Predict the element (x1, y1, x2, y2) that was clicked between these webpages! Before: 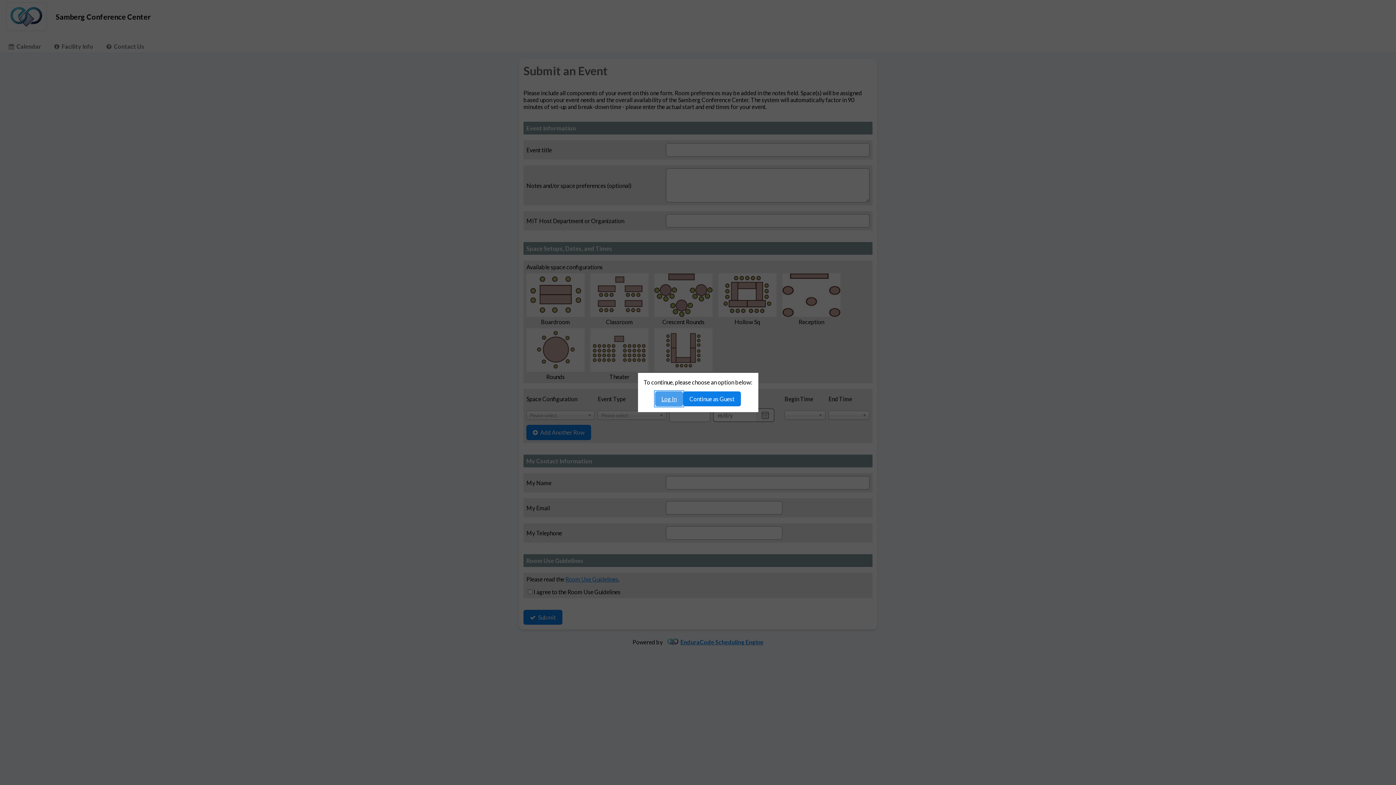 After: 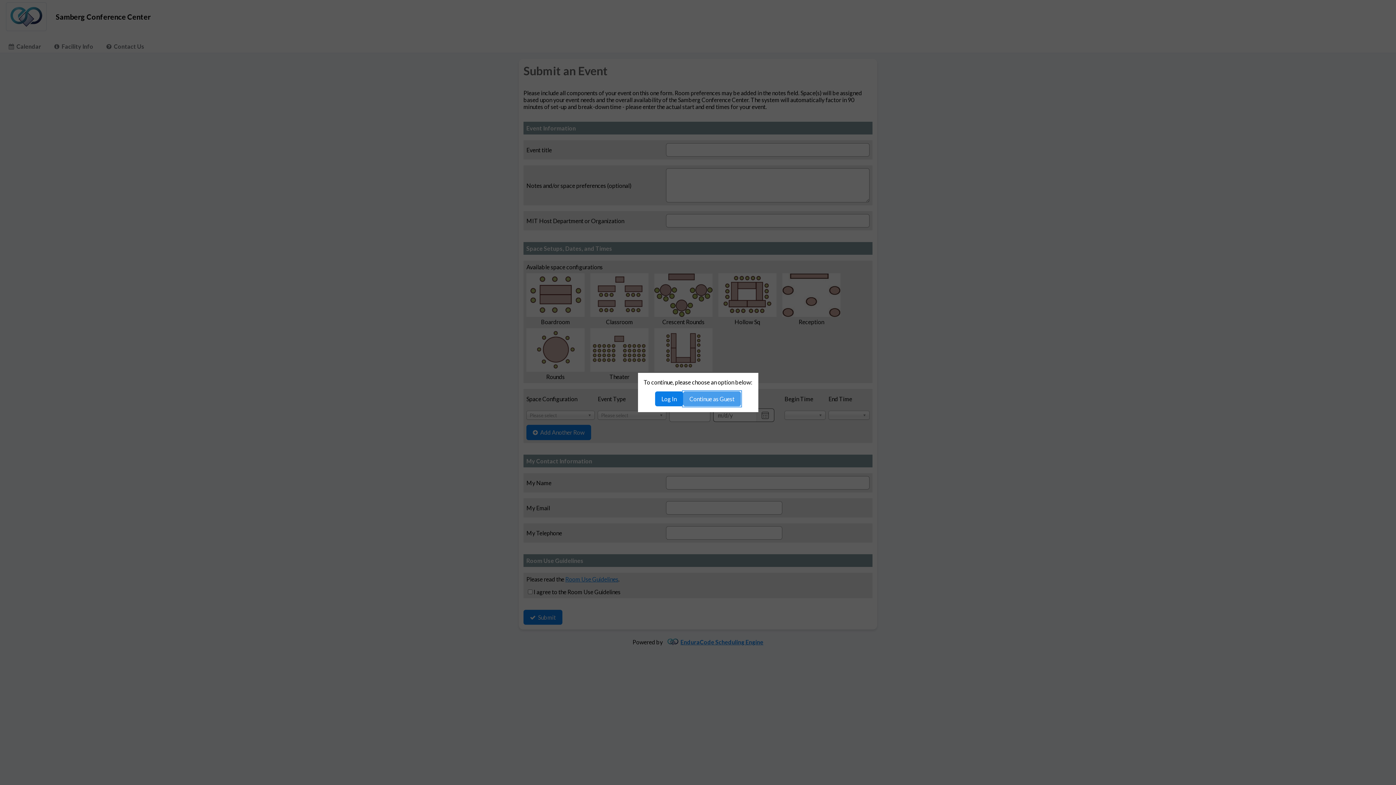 Action: bbox: (683, 391, 741, 406) label: Continue as Guest